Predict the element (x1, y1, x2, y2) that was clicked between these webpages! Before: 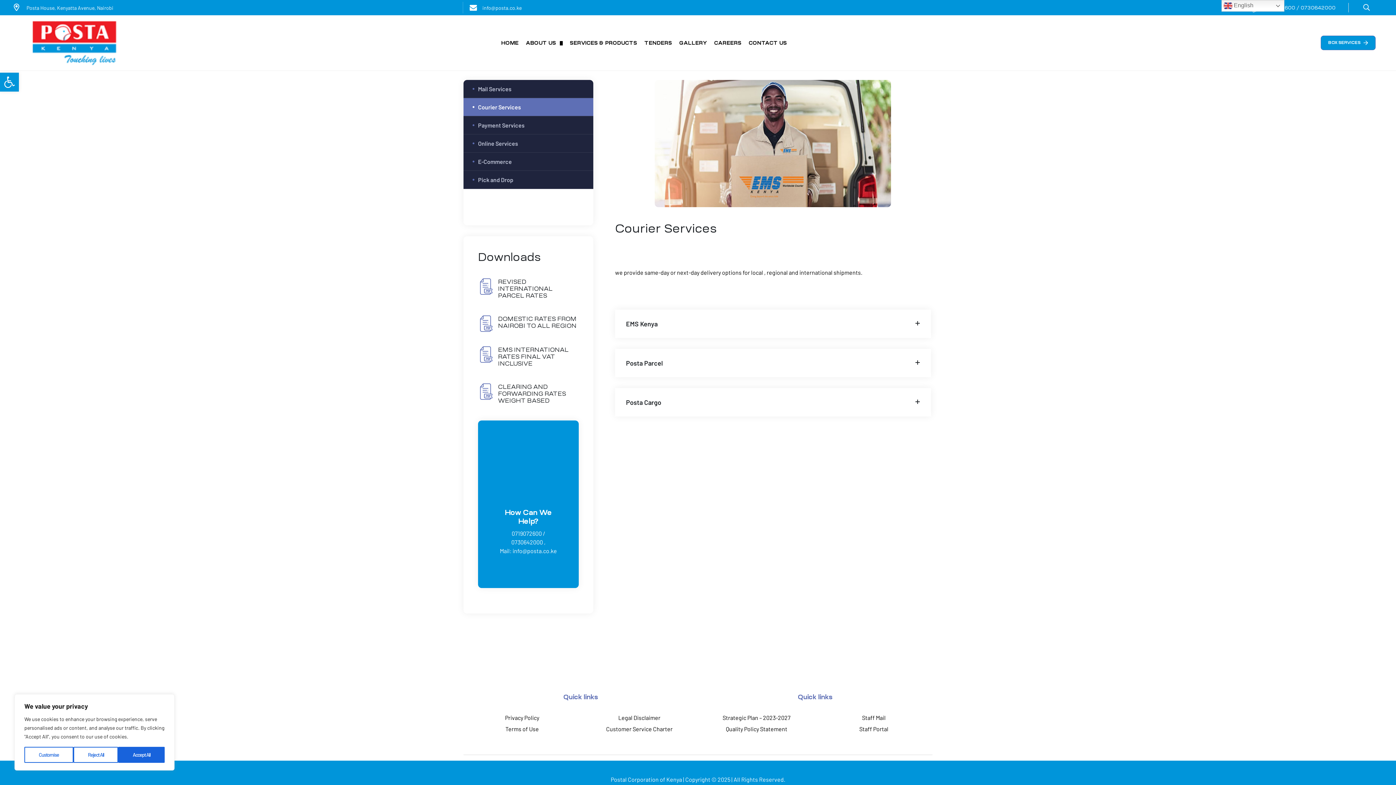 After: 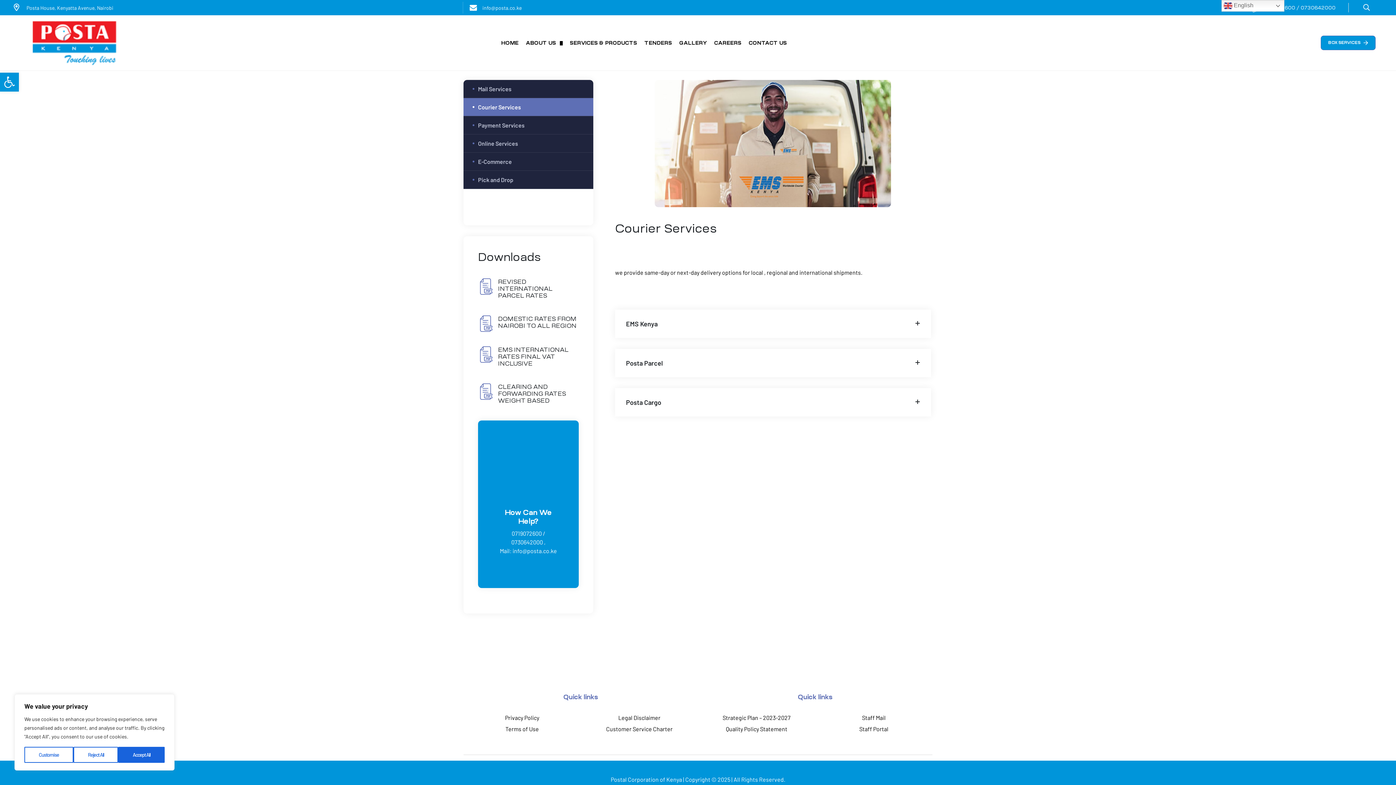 Action: bbox: (698, 723, 815, 734) label: Quality Policy Statement